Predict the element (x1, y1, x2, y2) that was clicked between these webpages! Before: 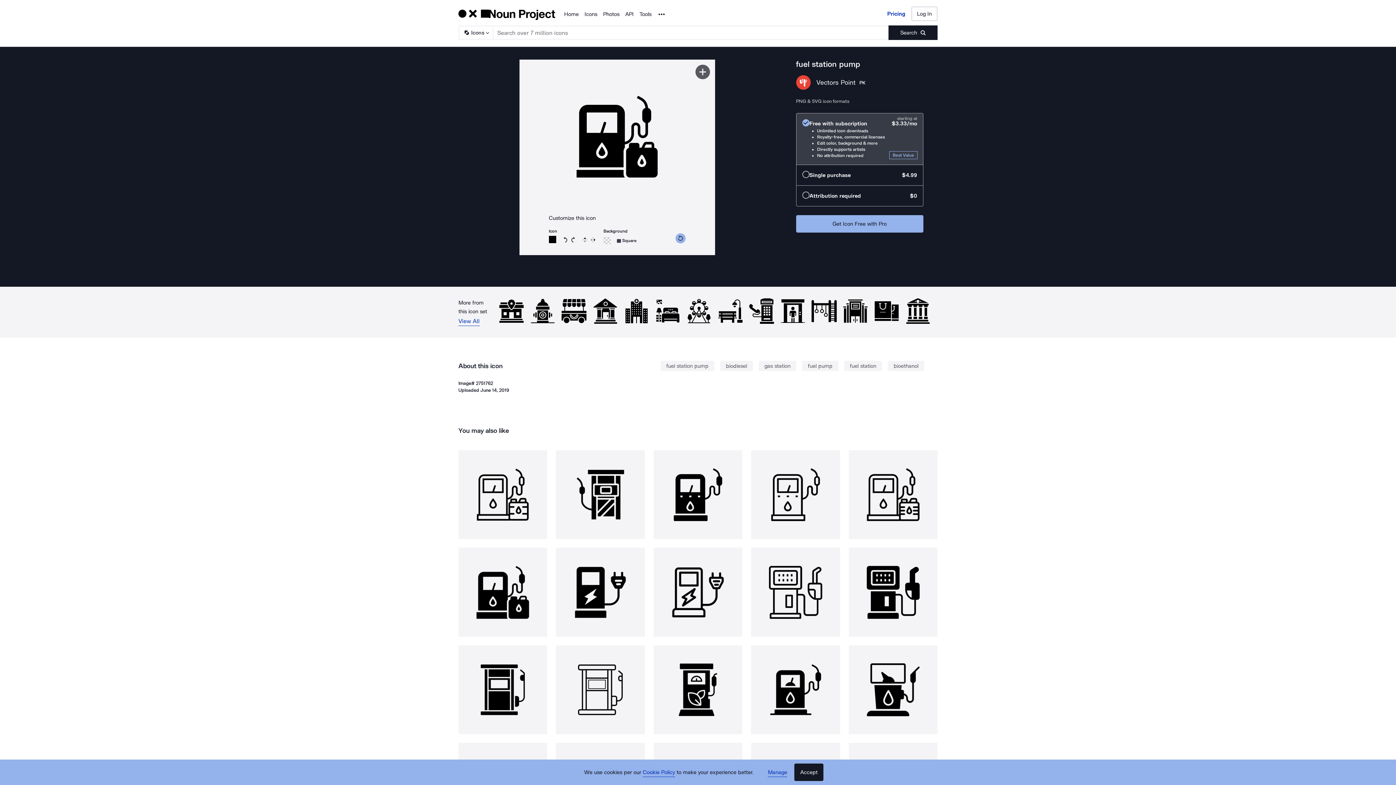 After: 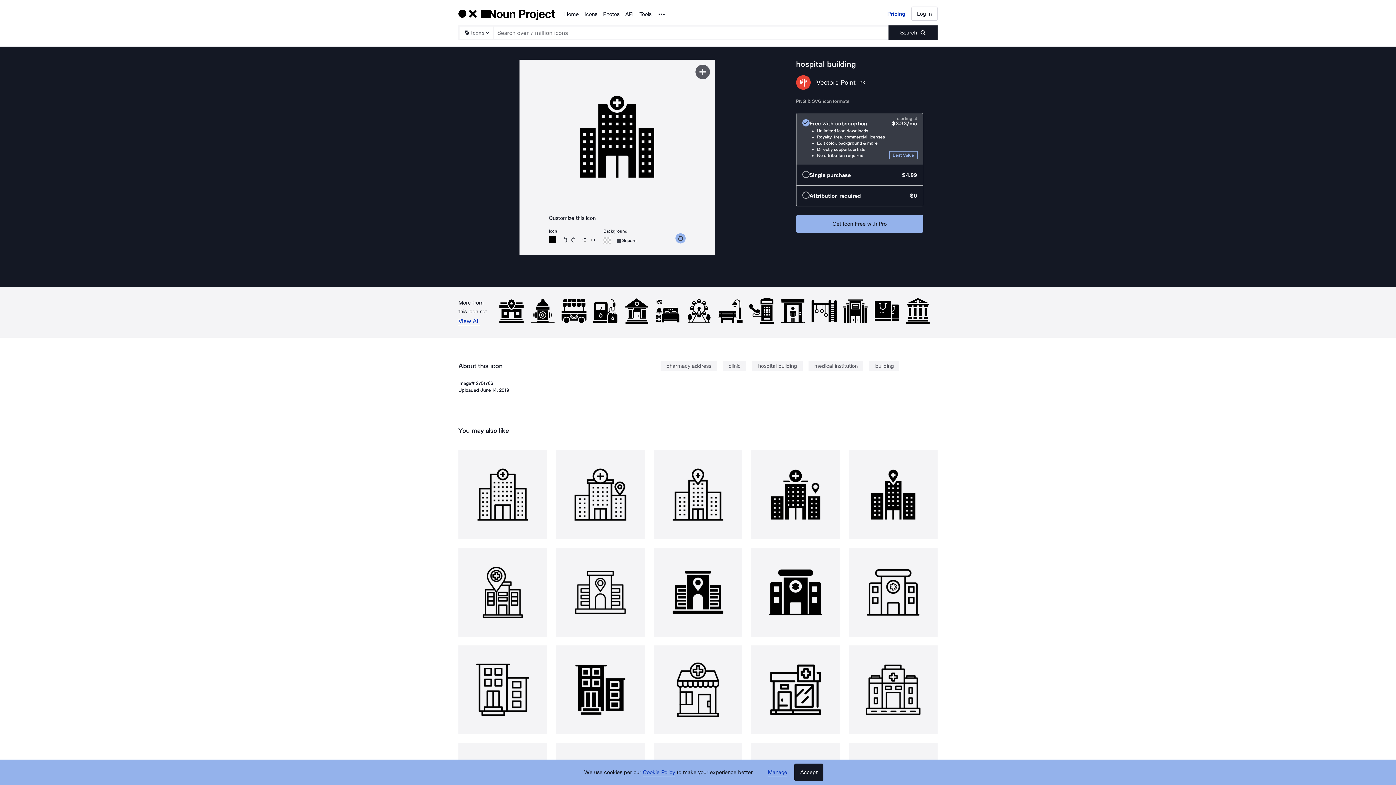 Action: bbox: (623, 298, 649, 324)